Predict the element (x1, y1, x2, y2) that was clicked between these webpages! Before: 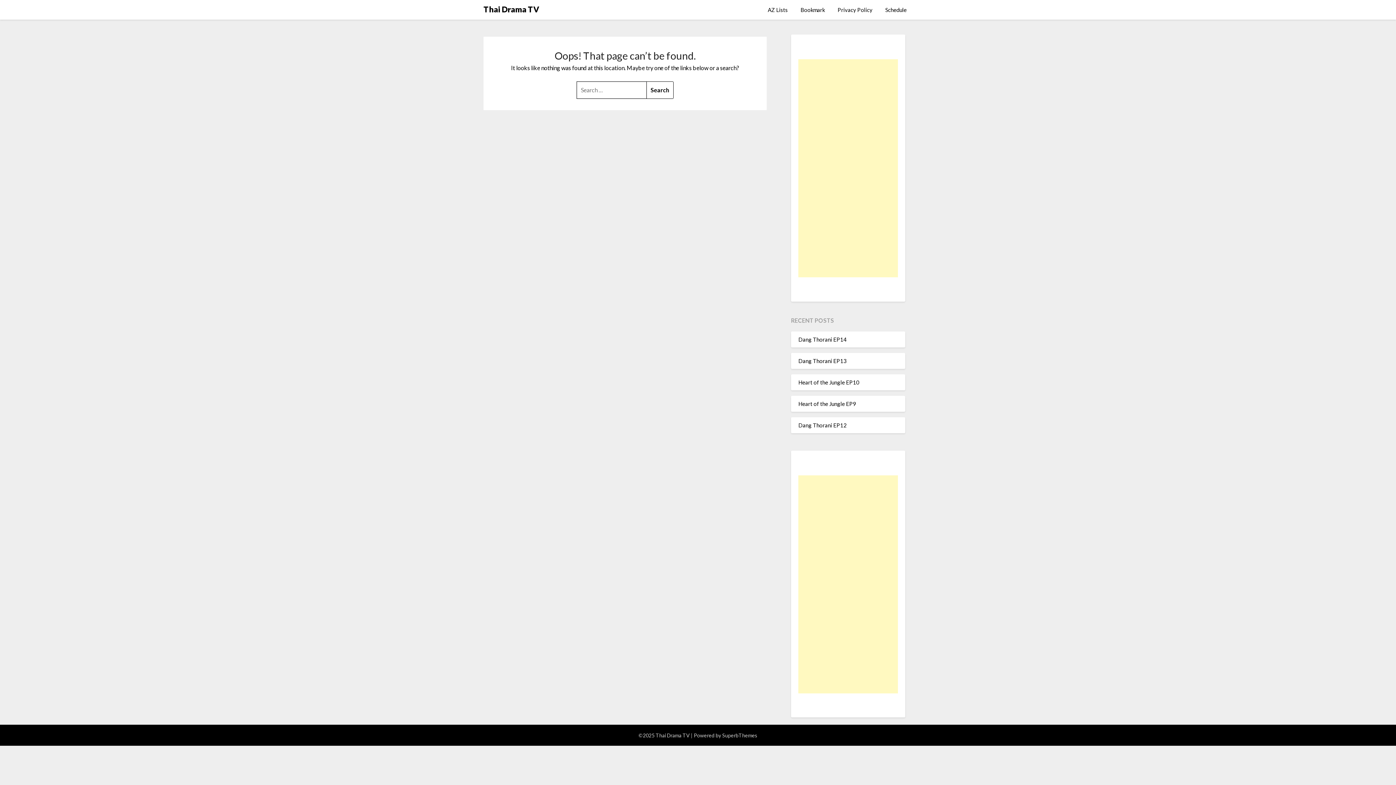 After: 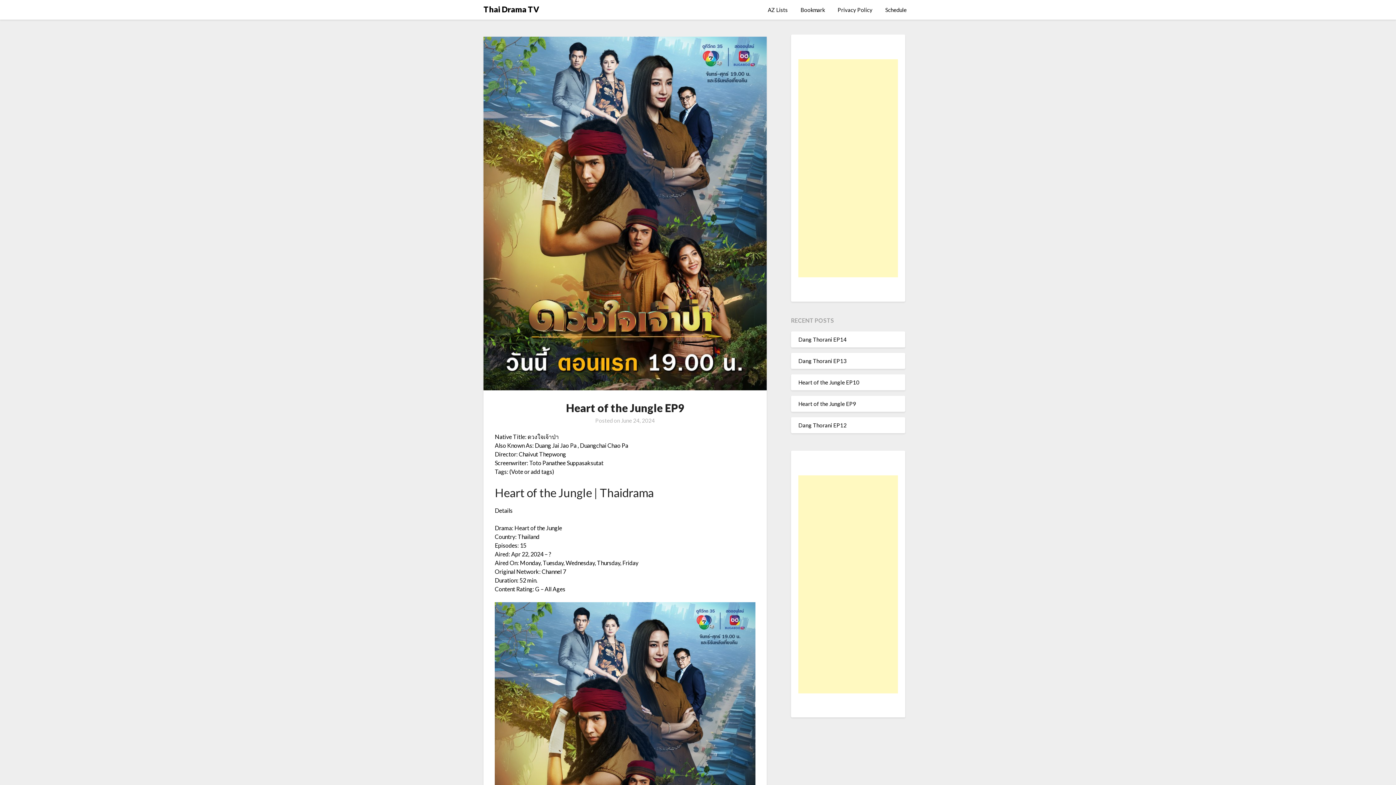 Action: label: Heart of the Jungle EP9 bbox: (798, 400, 856, 407)